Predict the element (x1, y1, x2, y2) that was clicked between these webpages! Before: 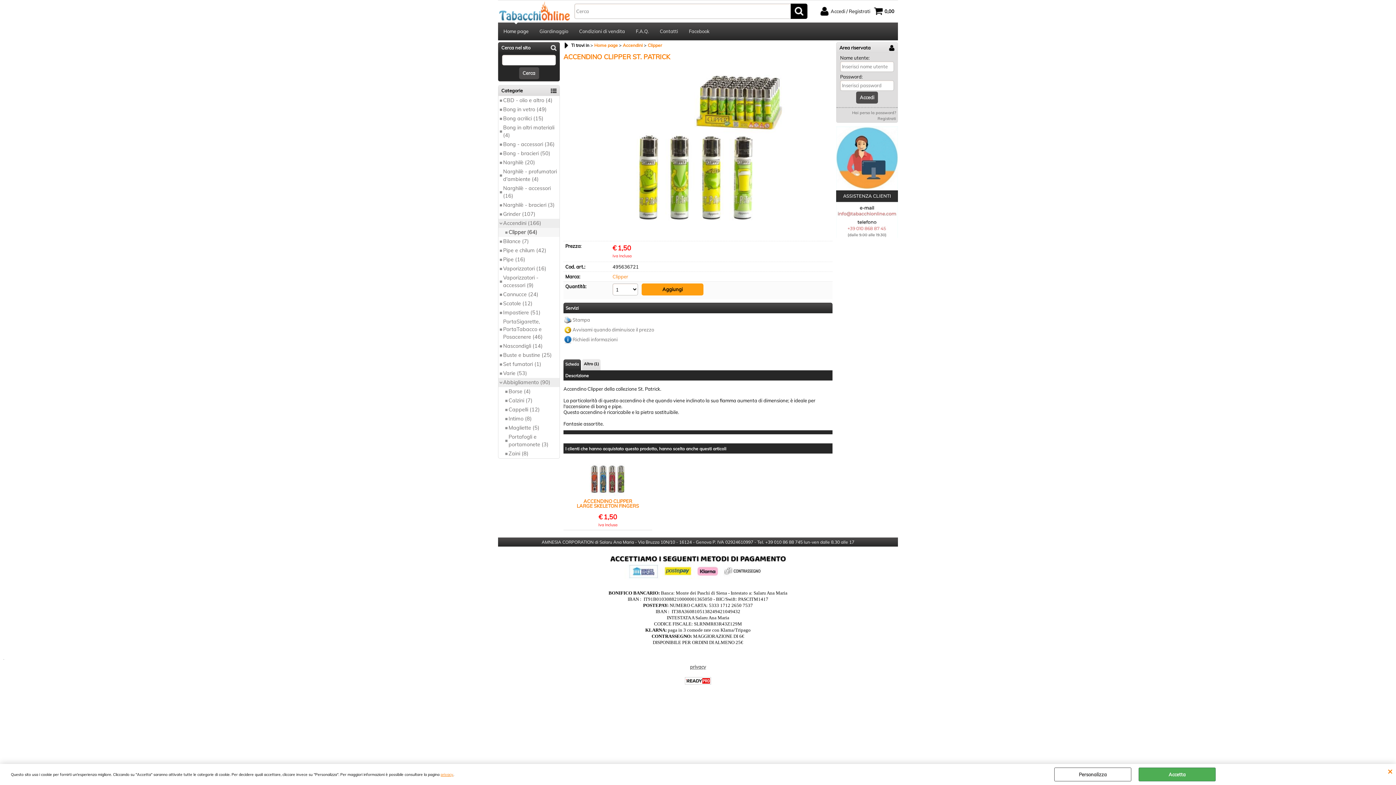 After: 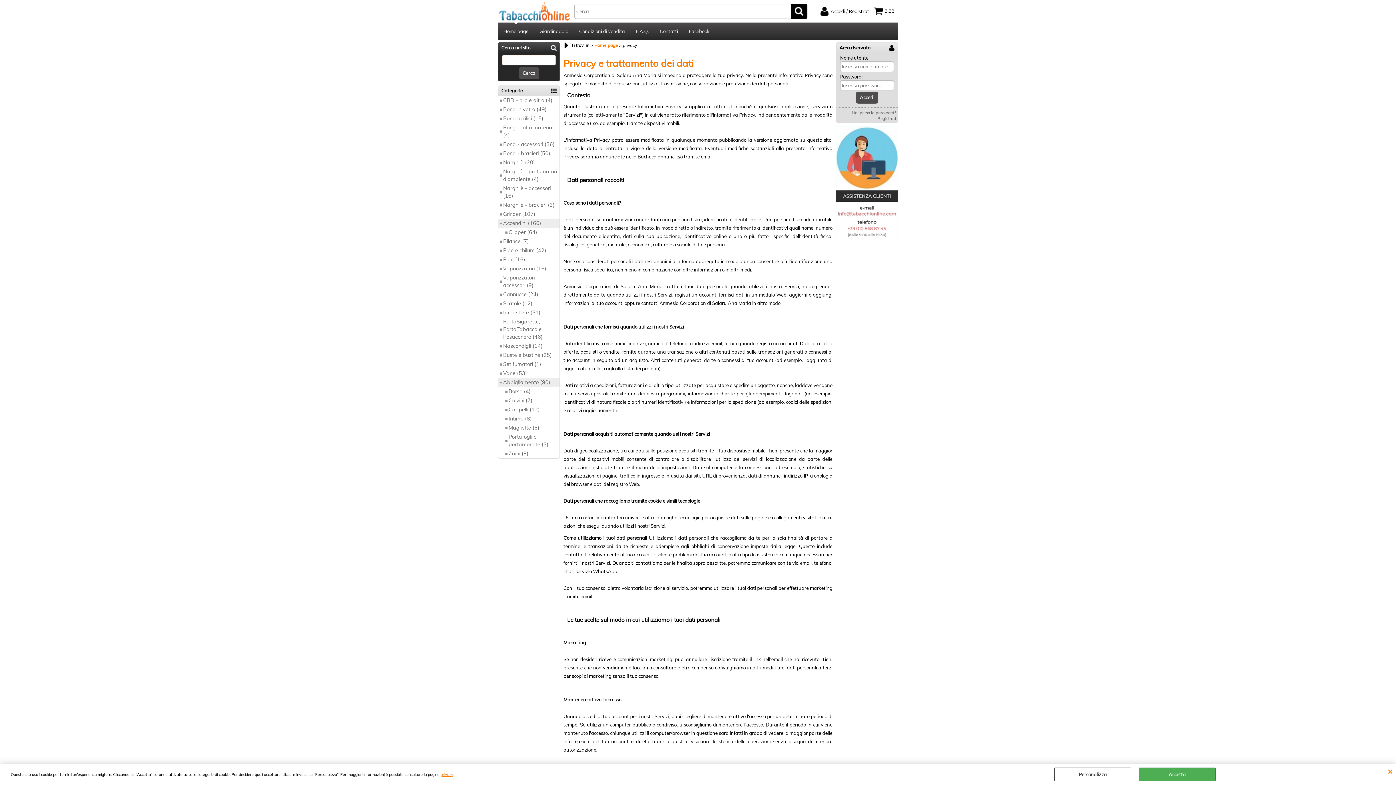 Action: bbox: (440, 772, 453, 777) label: privacy